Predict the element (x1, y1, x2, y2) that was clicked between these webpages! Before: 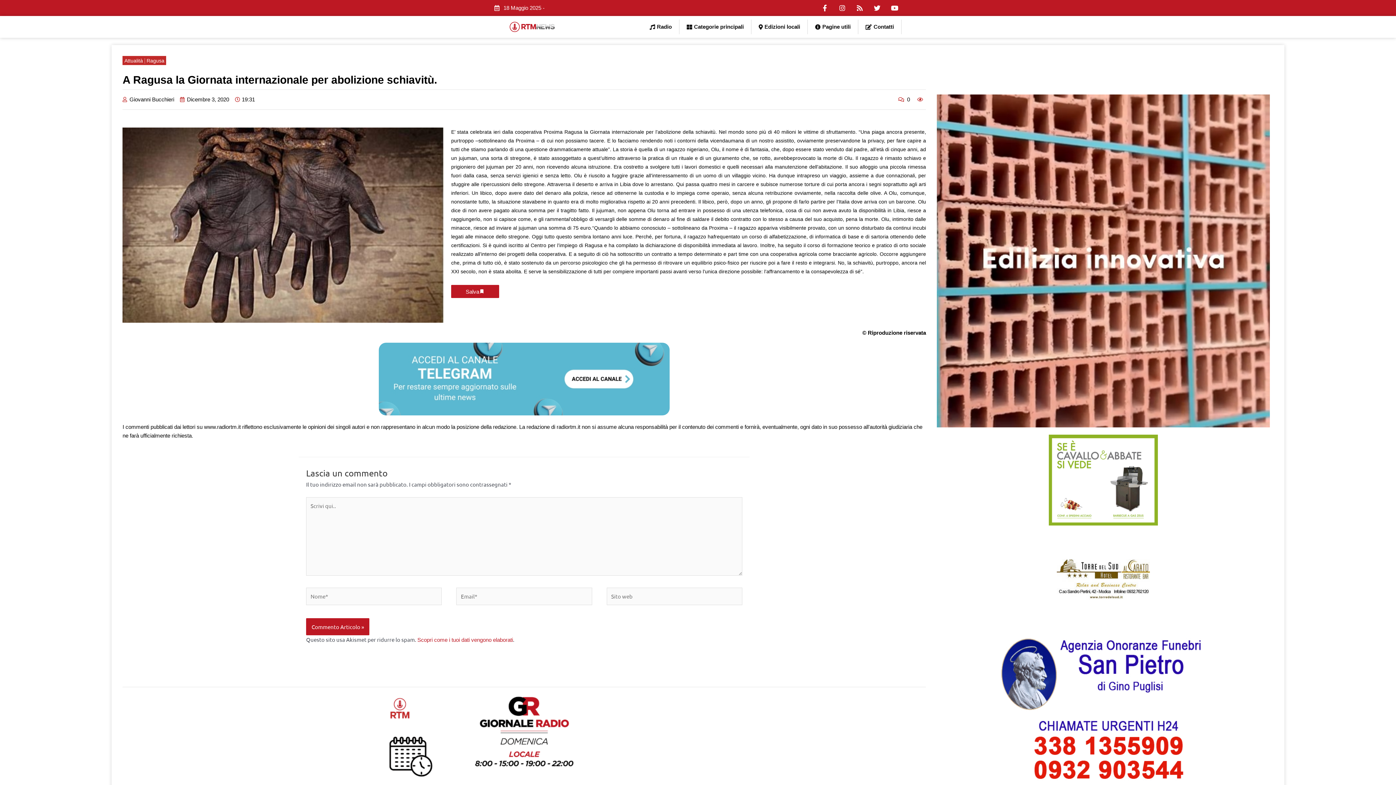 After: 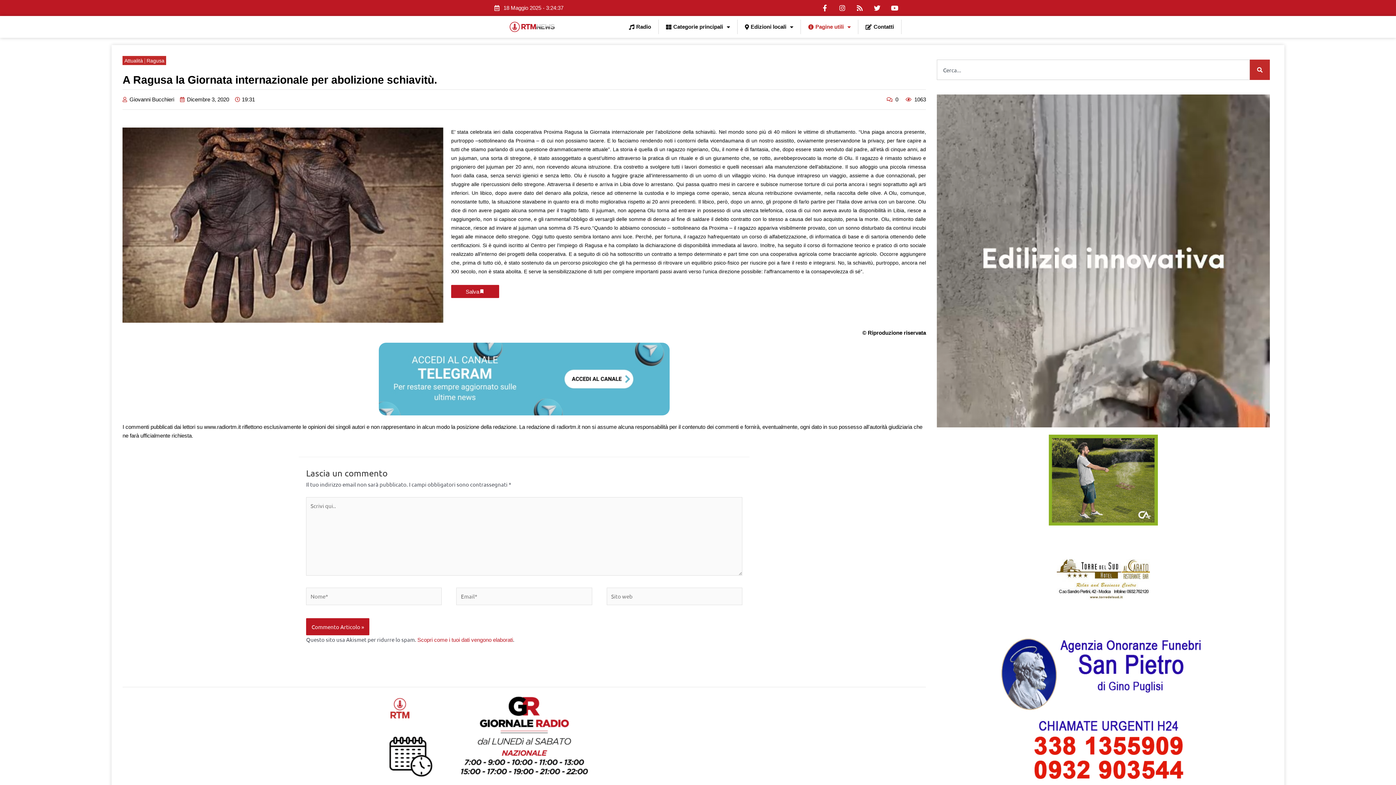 Action: label: Pagine utili bbox: (808, 19, 858, 34)